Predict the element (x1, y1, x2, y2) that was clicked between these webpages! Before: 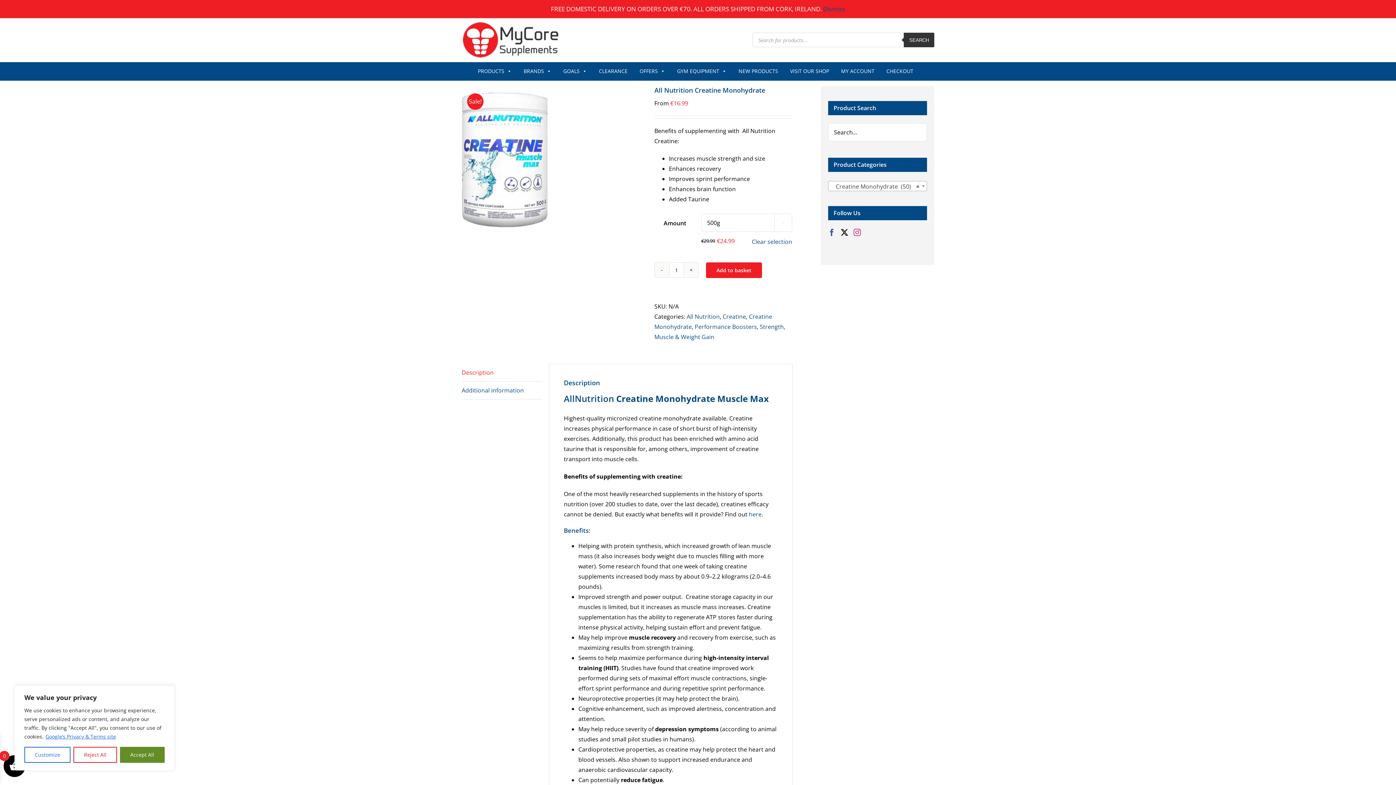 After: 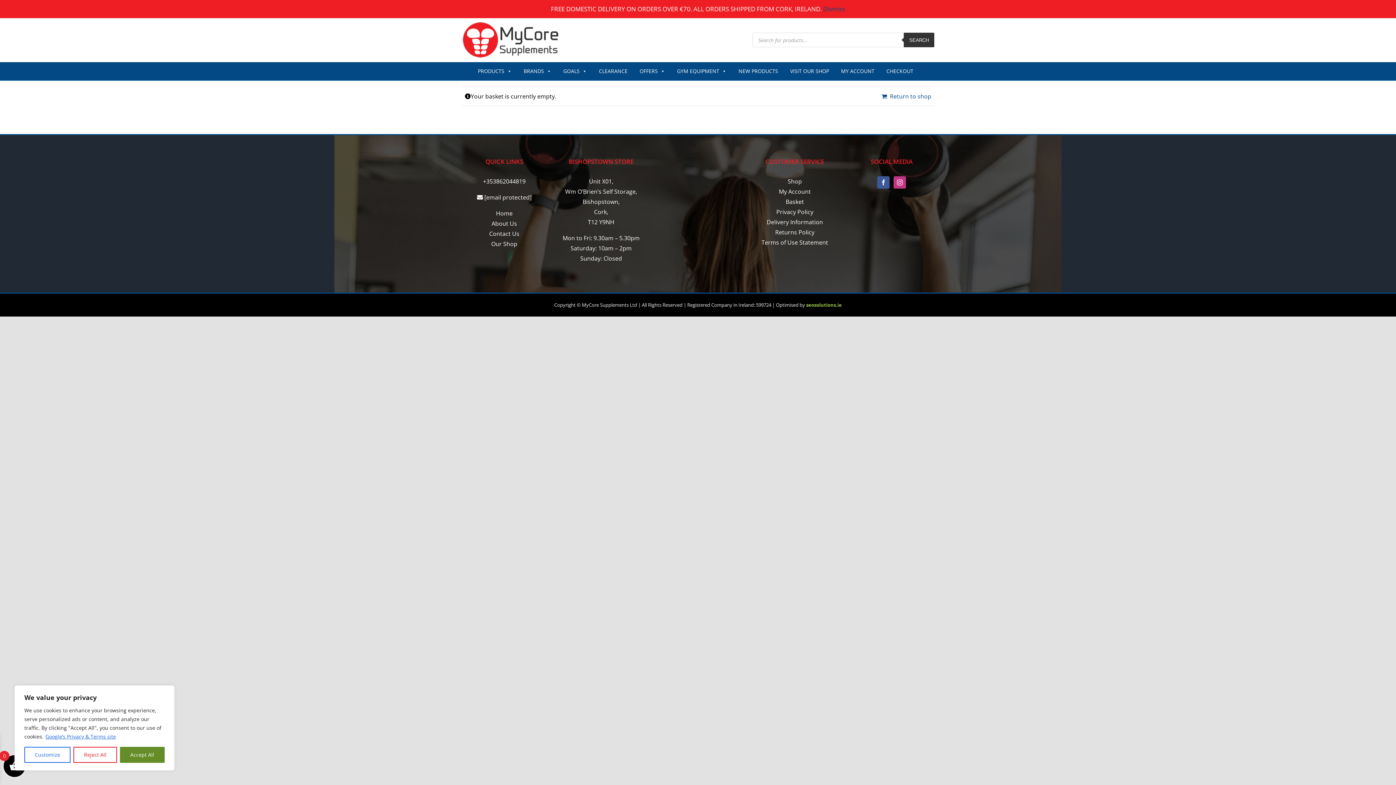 Action: bbox: (883, 62, 917, 80) label: CHECKOUT